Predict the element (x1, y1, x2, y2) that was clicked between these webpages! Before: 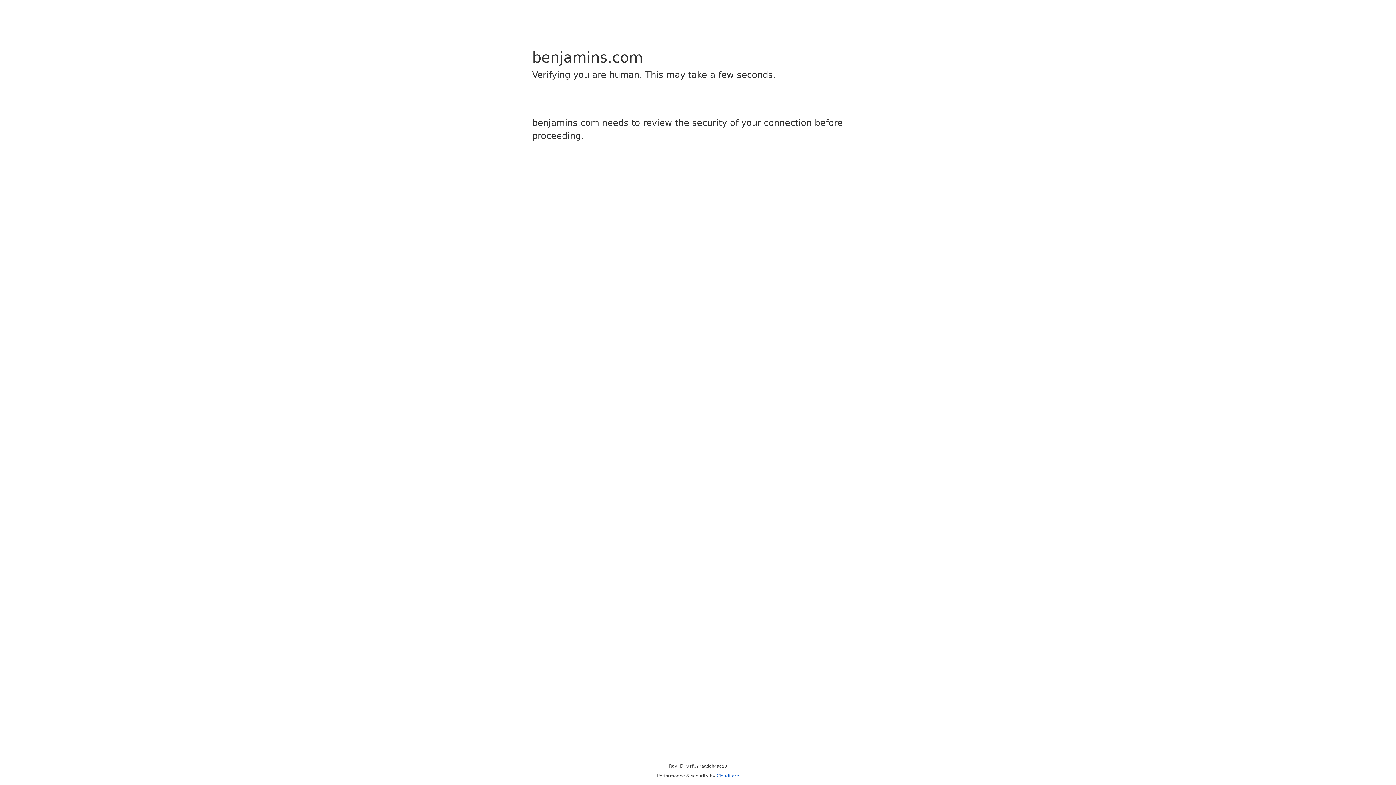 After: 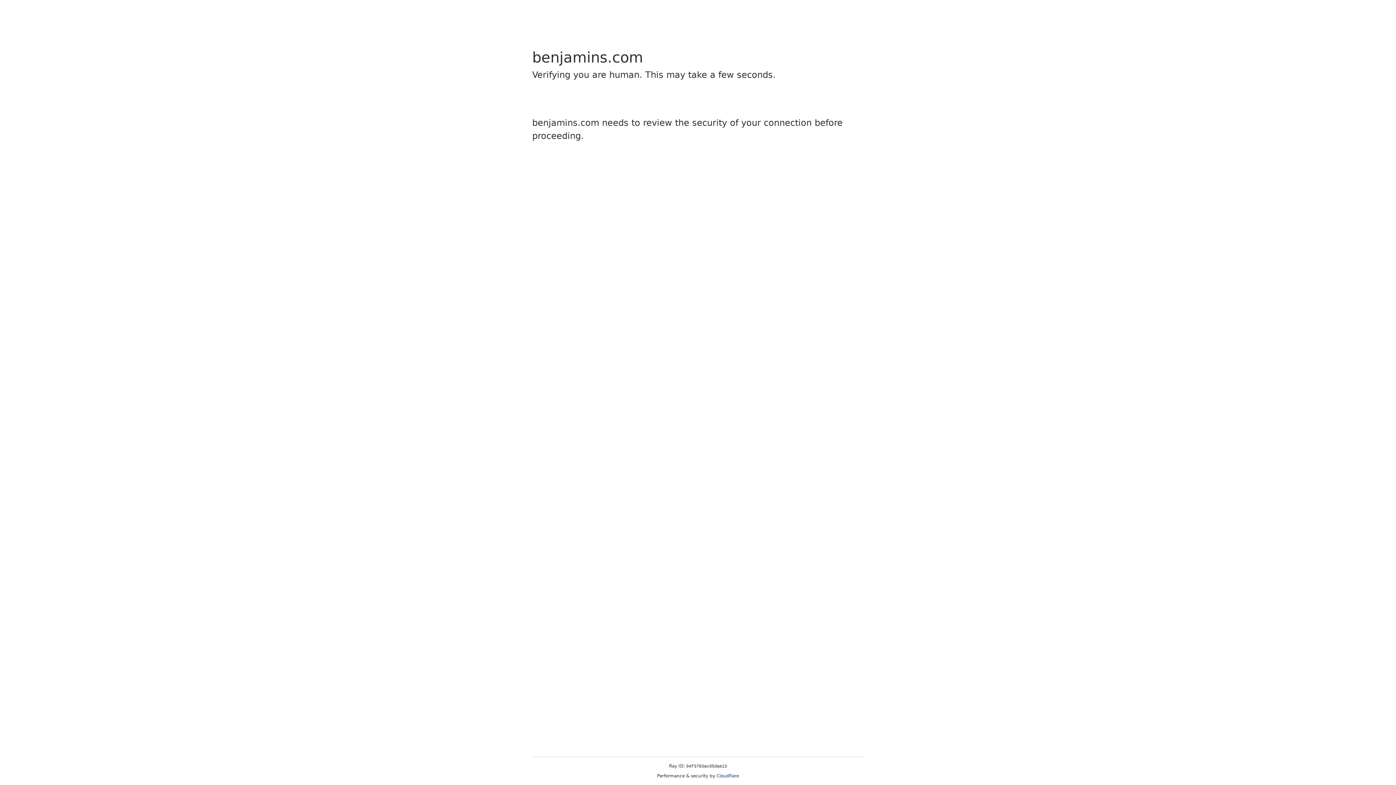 Action: bbox: (716, 773, 739, 778) label: Cloudflare